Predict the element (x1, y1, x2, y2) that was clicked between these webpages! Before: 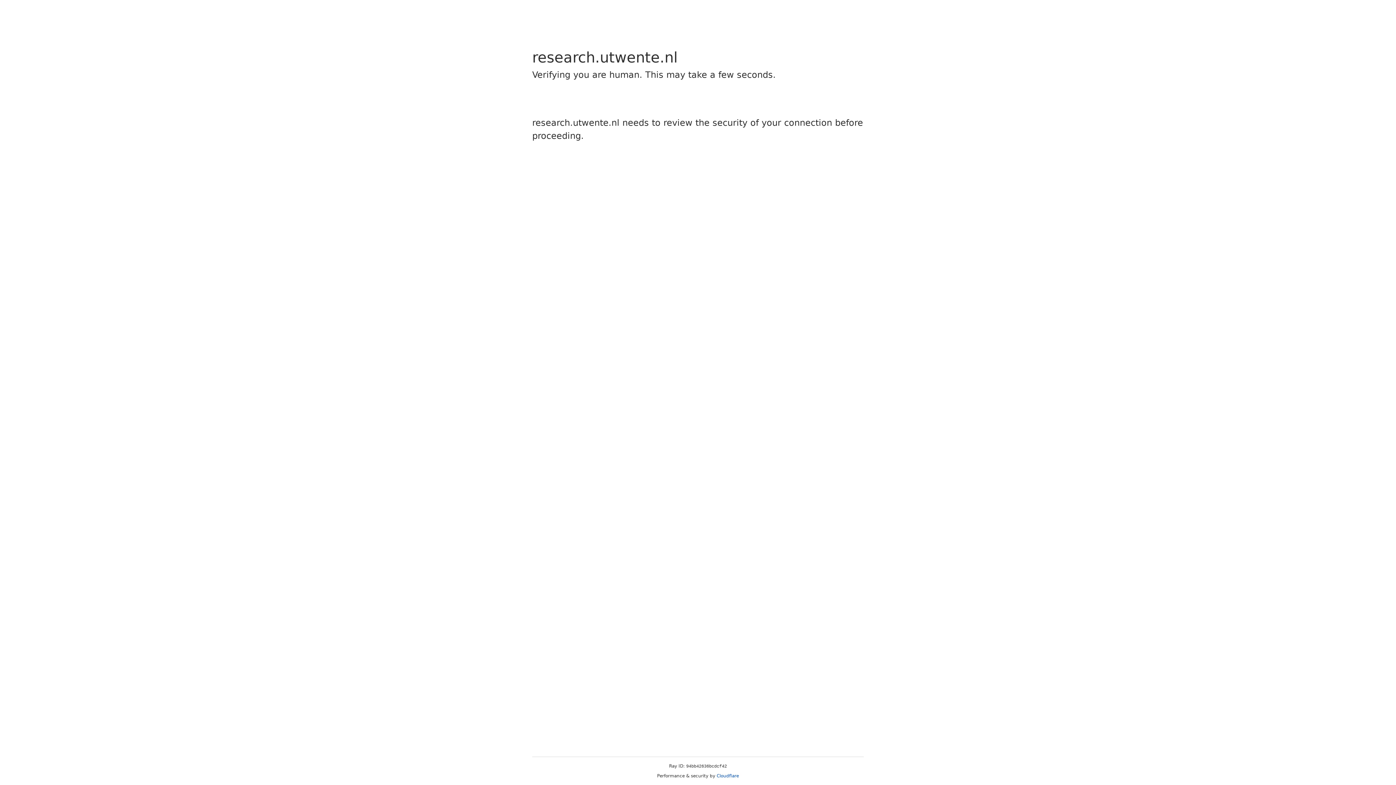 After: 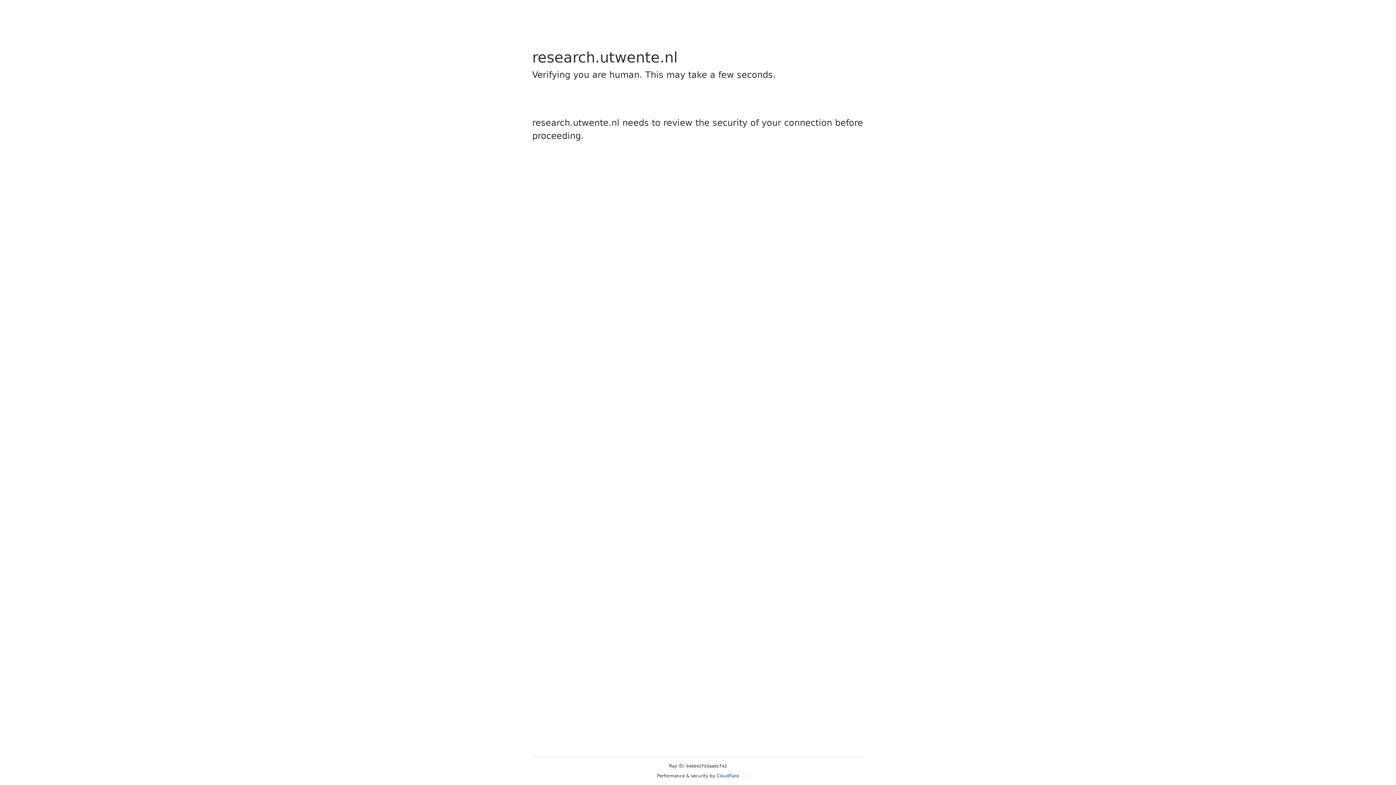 Action: label: Cloudflare bbox: (716, 773, 739, 778)